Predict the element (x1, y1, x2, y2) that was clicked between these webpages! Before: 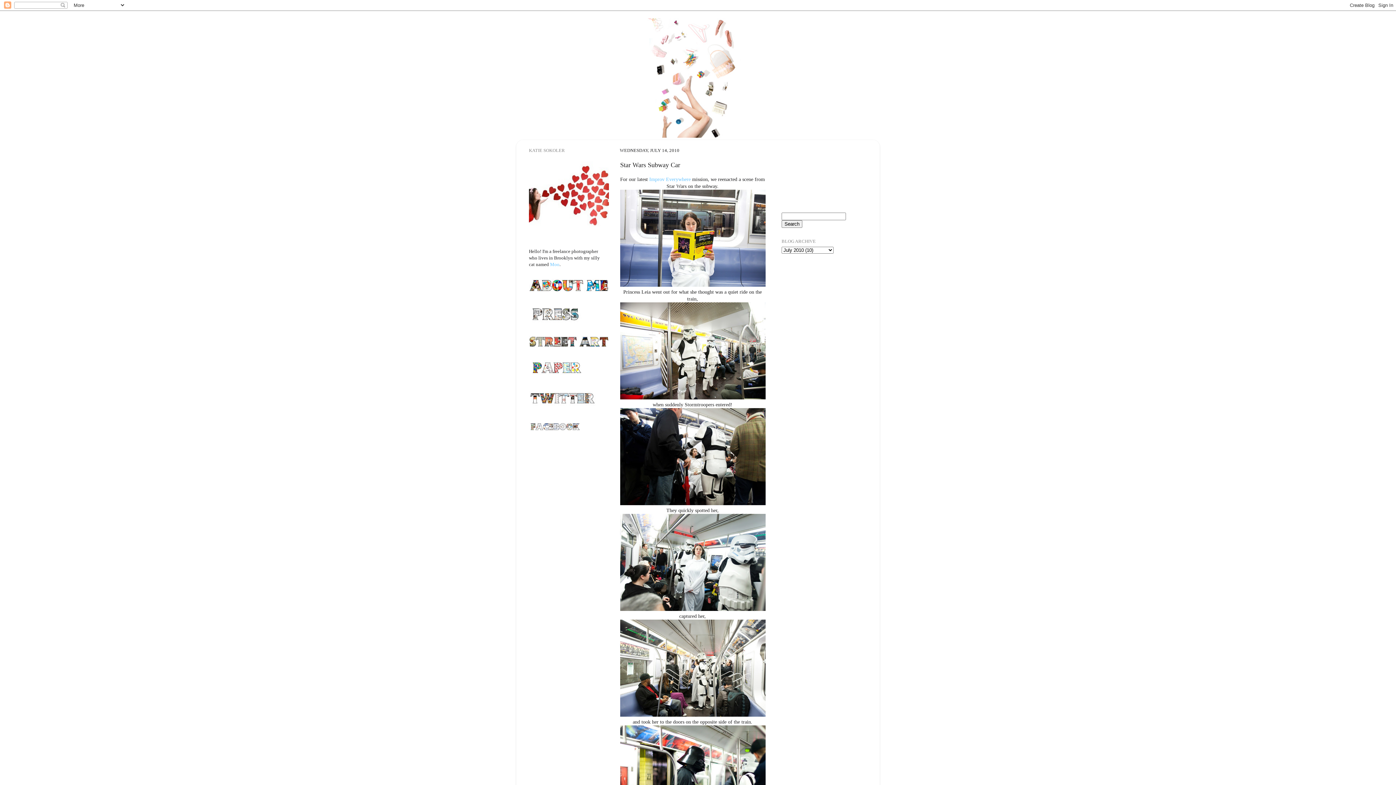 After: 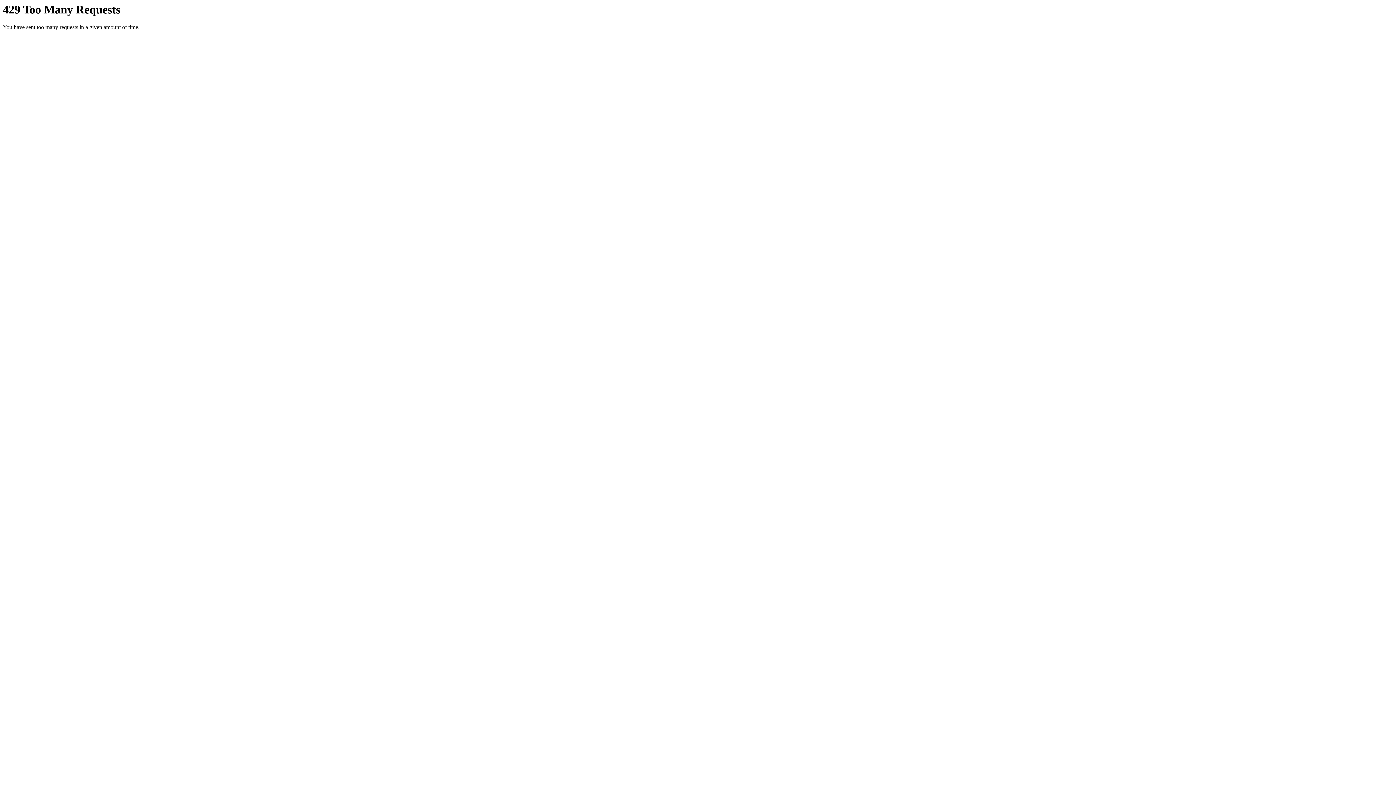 Action: bbox: (620, 712, 765, 718)